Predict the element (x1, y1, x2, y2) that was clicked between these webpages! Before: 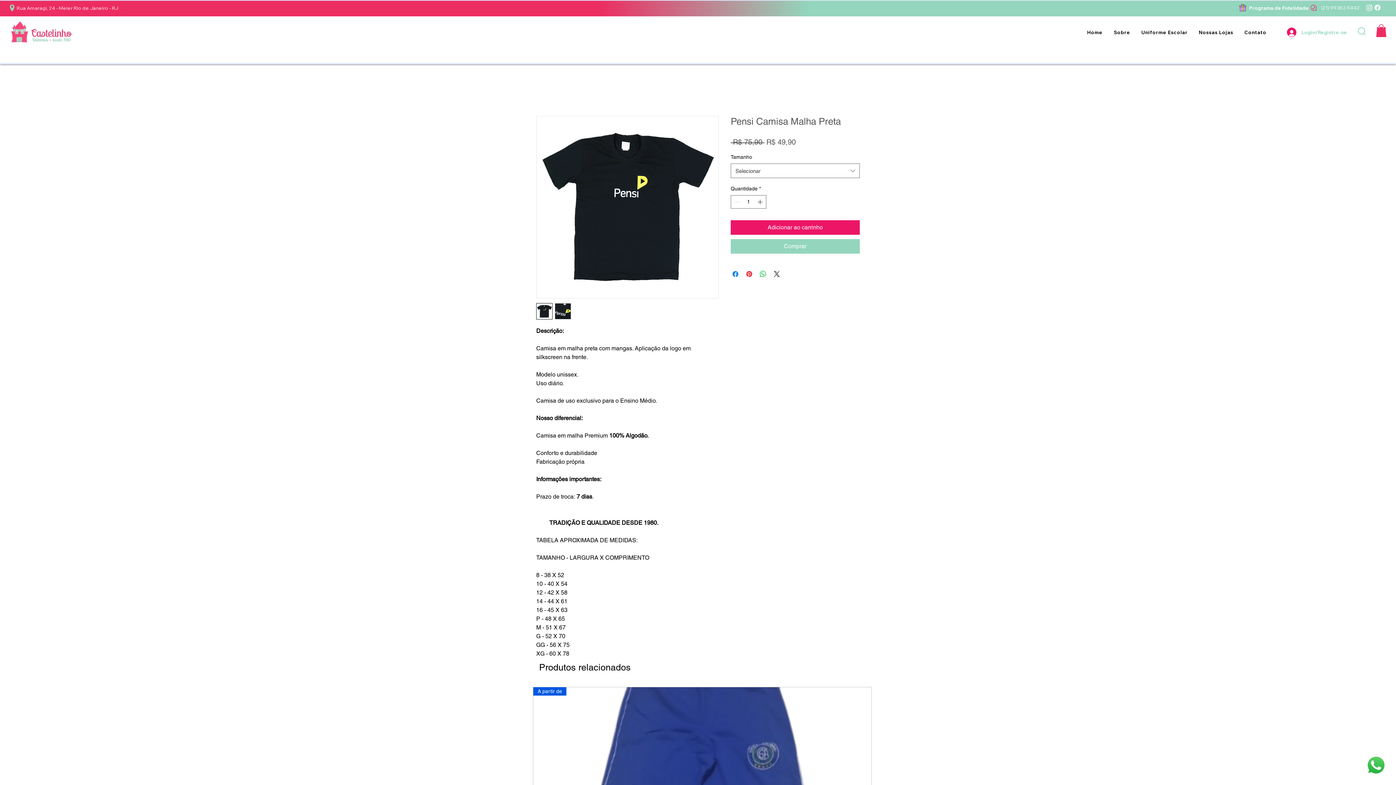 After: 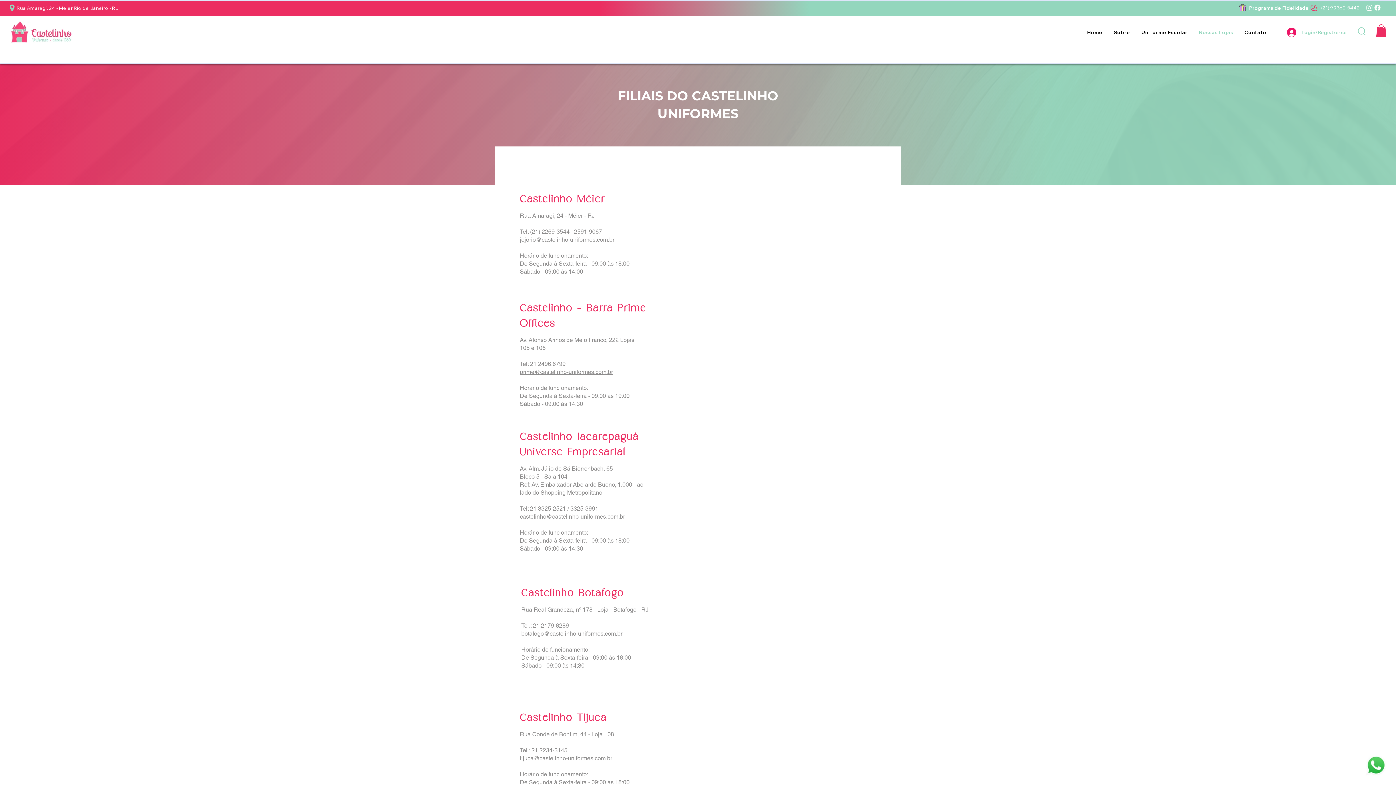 Action: label: Nossas Lojas bbox: (1195, 25, 1237, 38)